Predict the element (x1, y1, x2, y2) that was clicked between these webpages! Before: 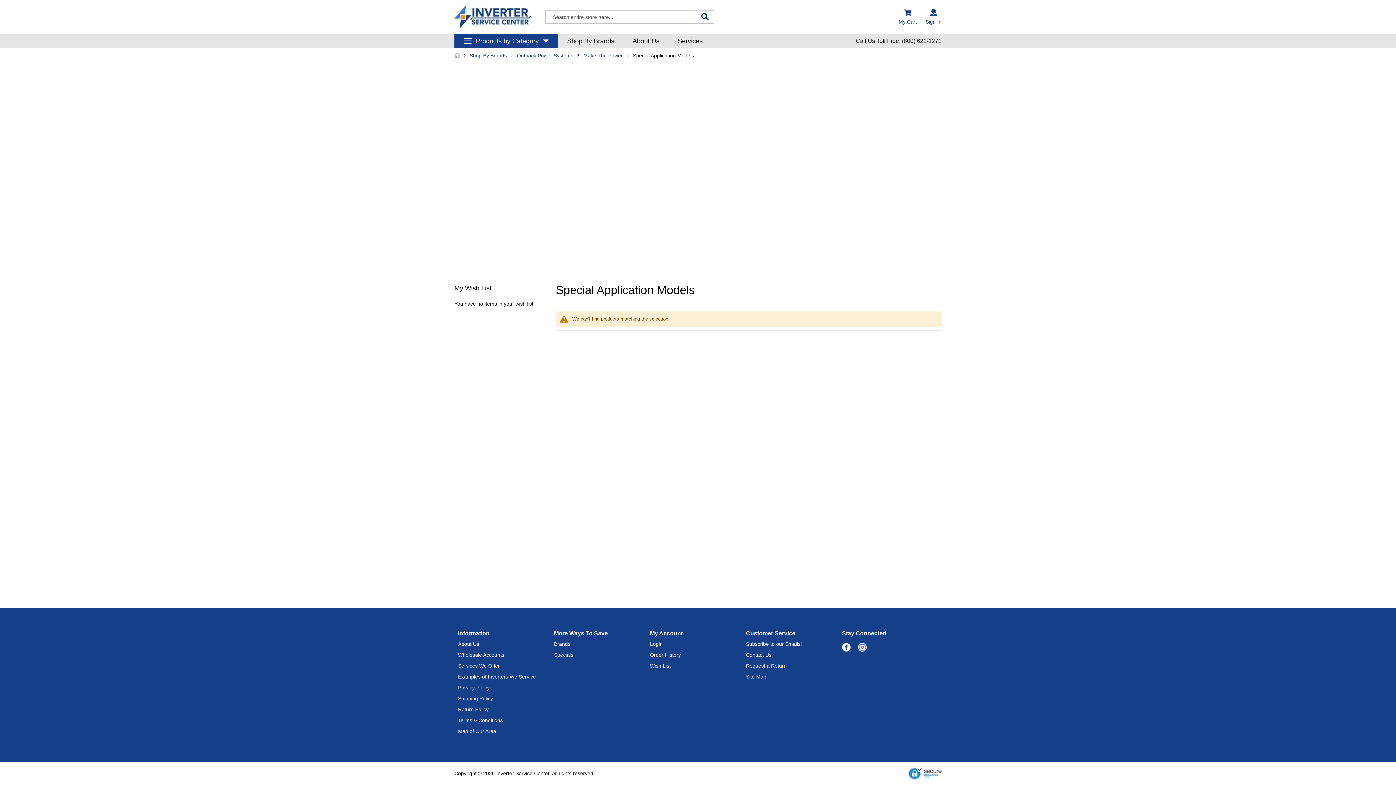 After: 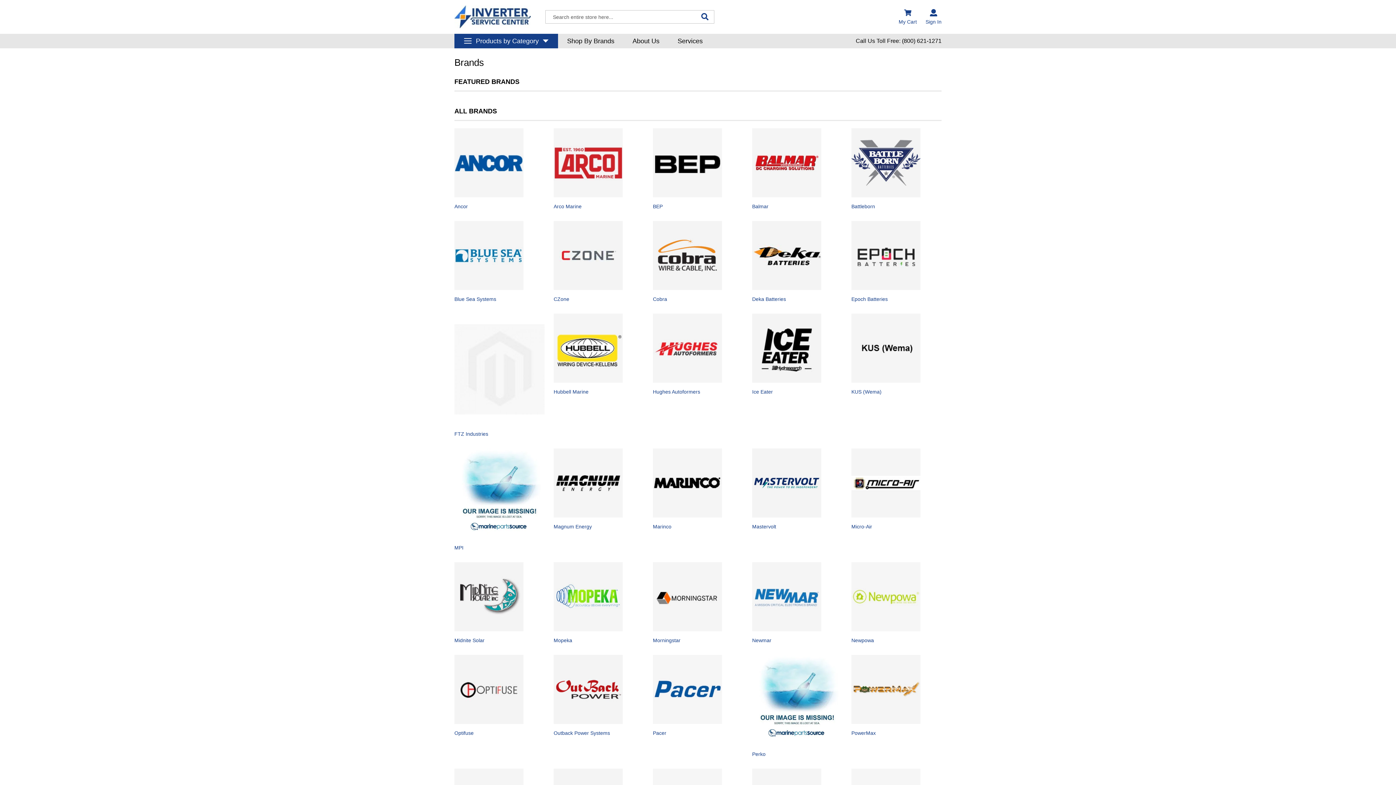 Action: label: Shop By Brands bbox: (558, 33, 623, 48)